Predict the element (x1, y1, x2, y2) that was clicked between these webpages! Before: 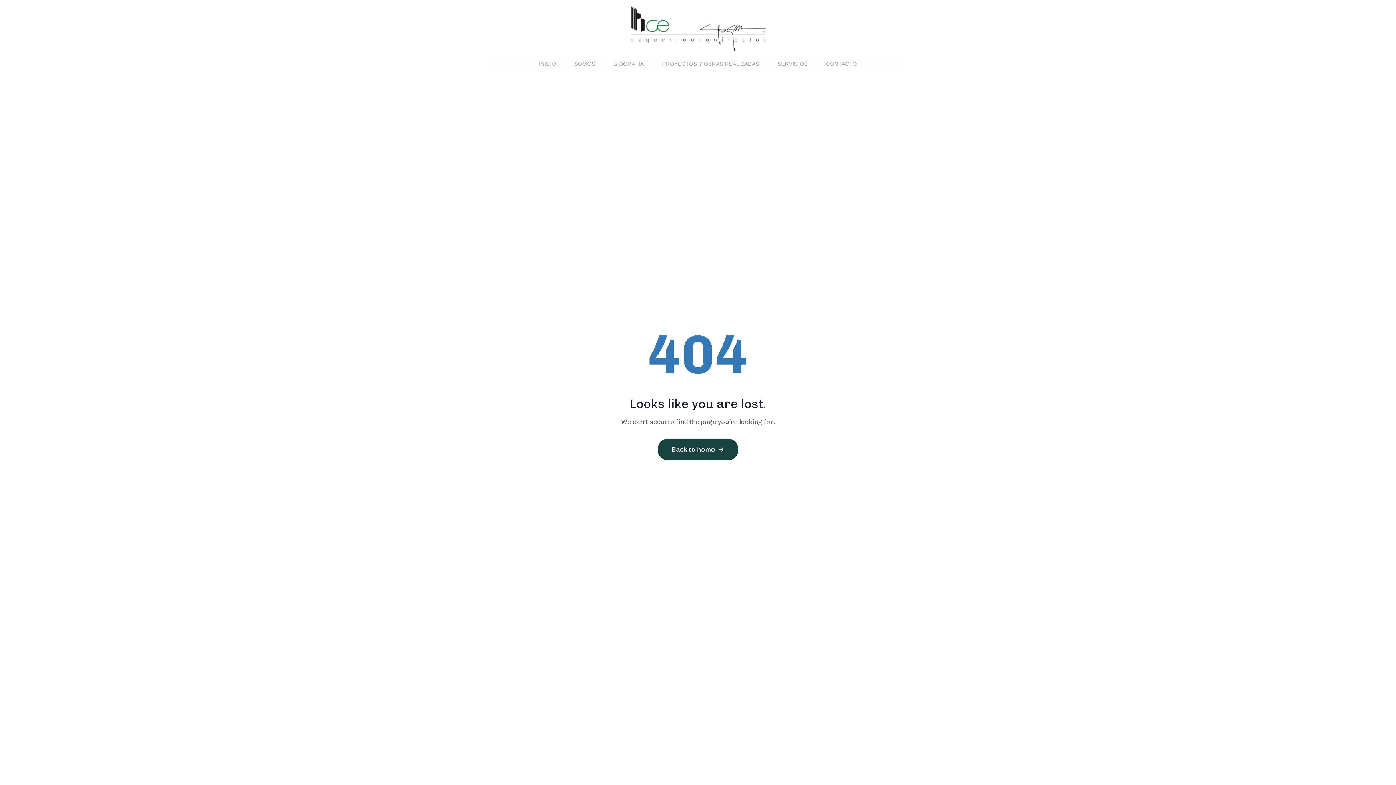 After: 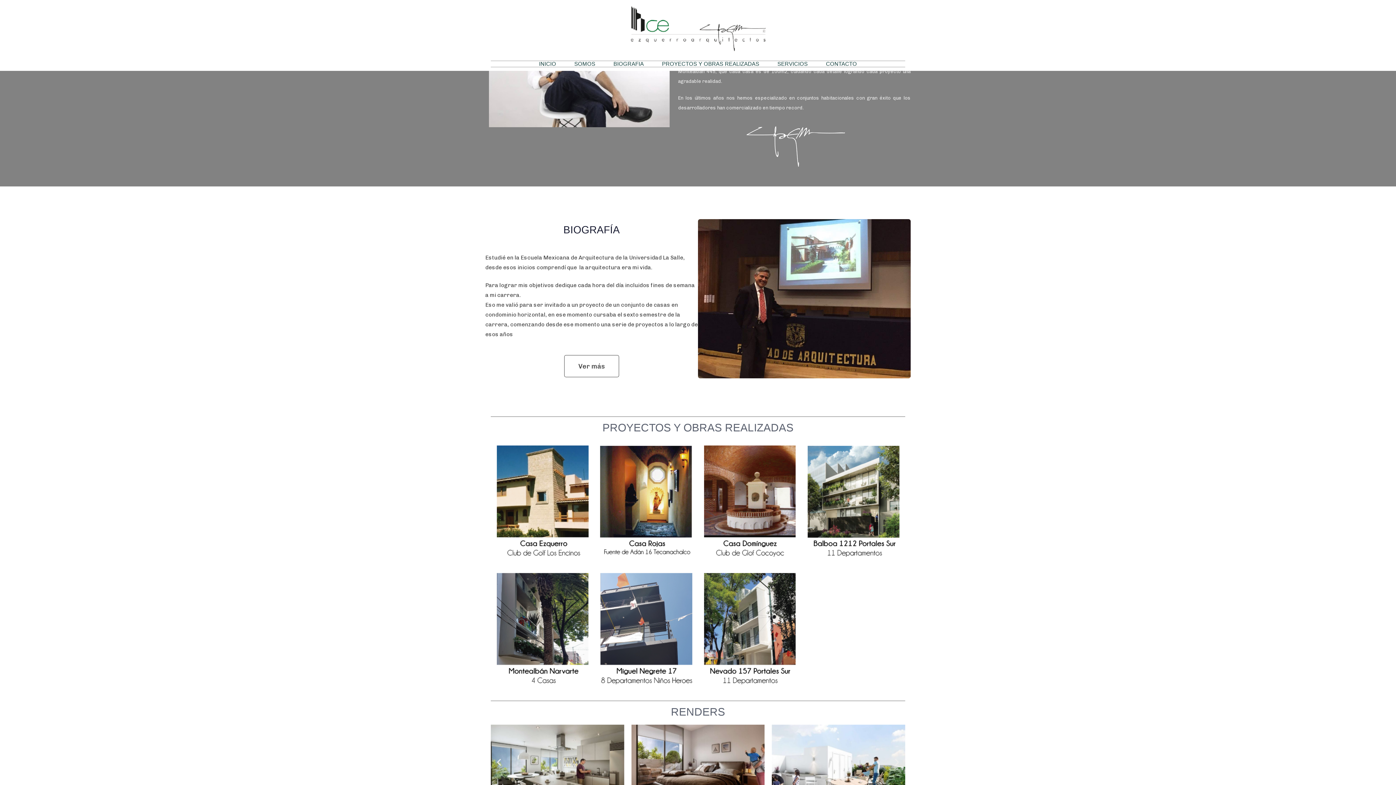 Action: label: SOMOS bbox: (565, 55, 604, 72)